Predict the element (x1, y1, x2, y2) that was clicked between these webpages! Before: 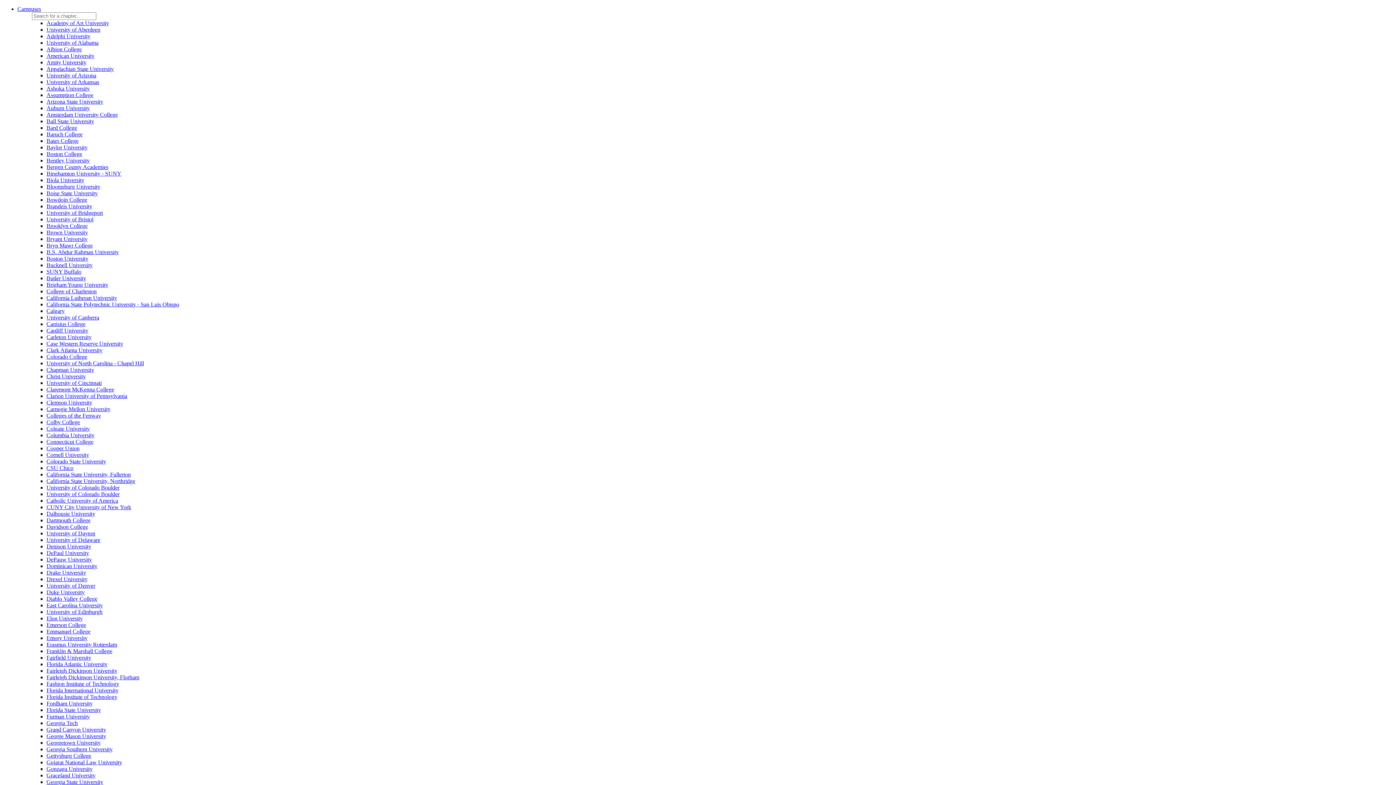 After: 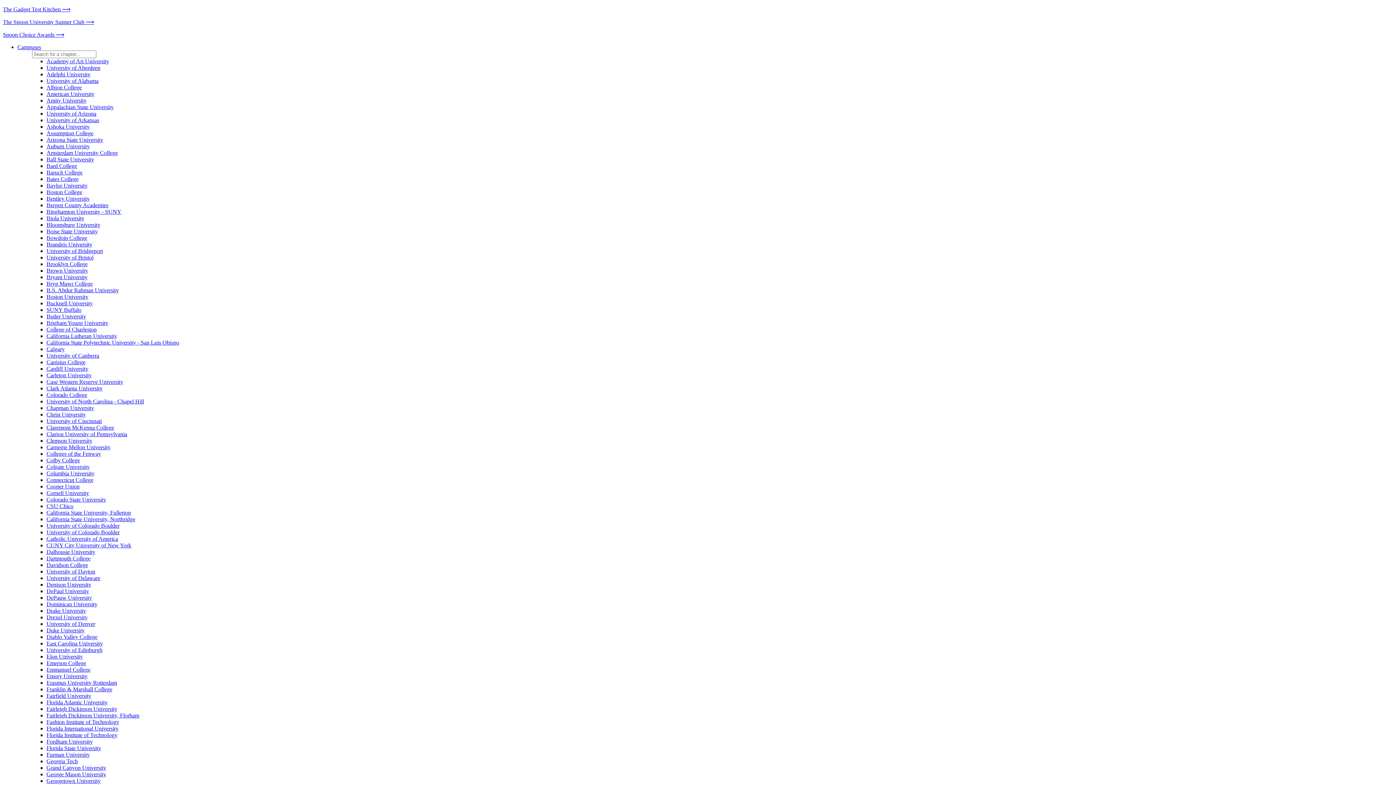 Action: bbox: (46, 39, 98, 45) label: University of Alabama